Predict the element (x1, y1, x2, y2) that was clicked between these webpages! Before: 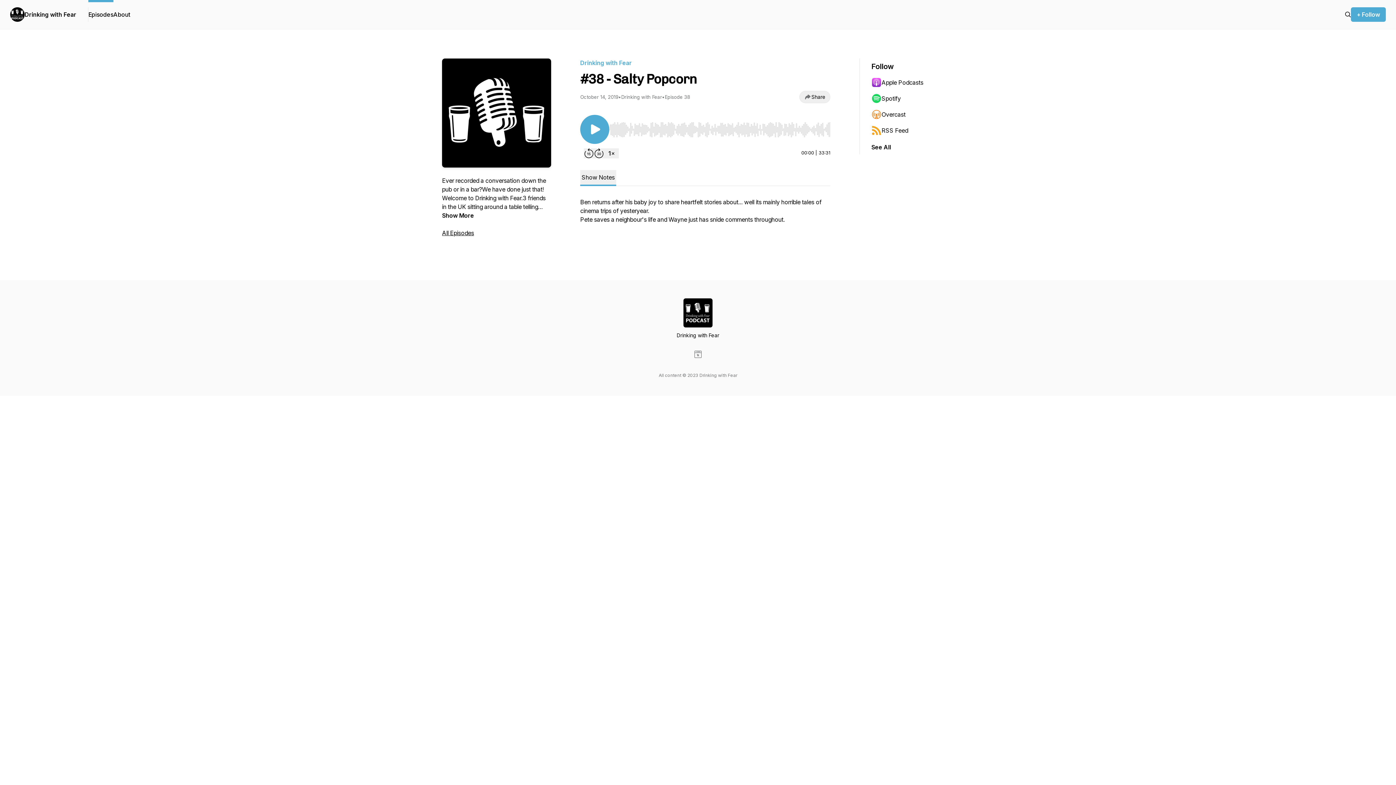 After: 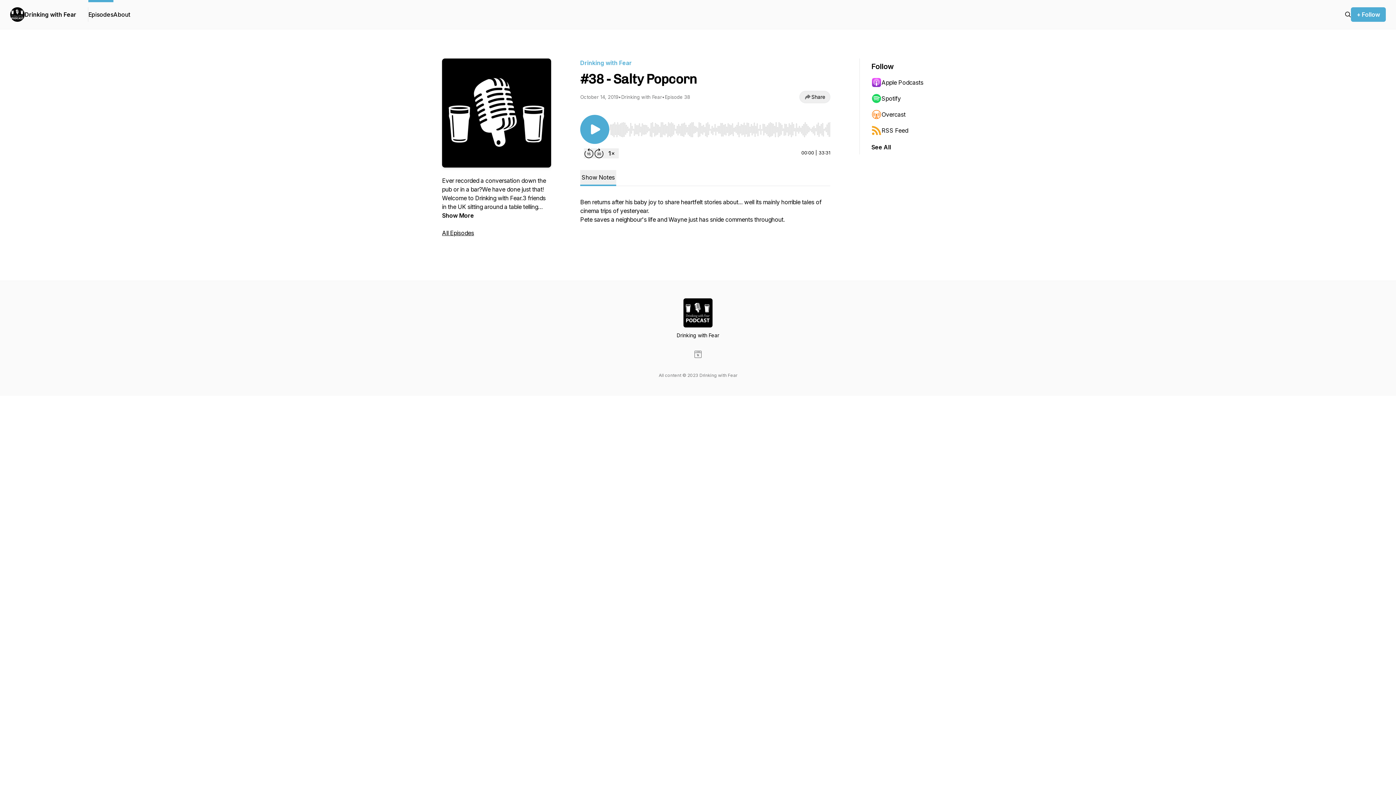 Action: bbox: (871, 74, 942, 90) label: Apple Podcasts